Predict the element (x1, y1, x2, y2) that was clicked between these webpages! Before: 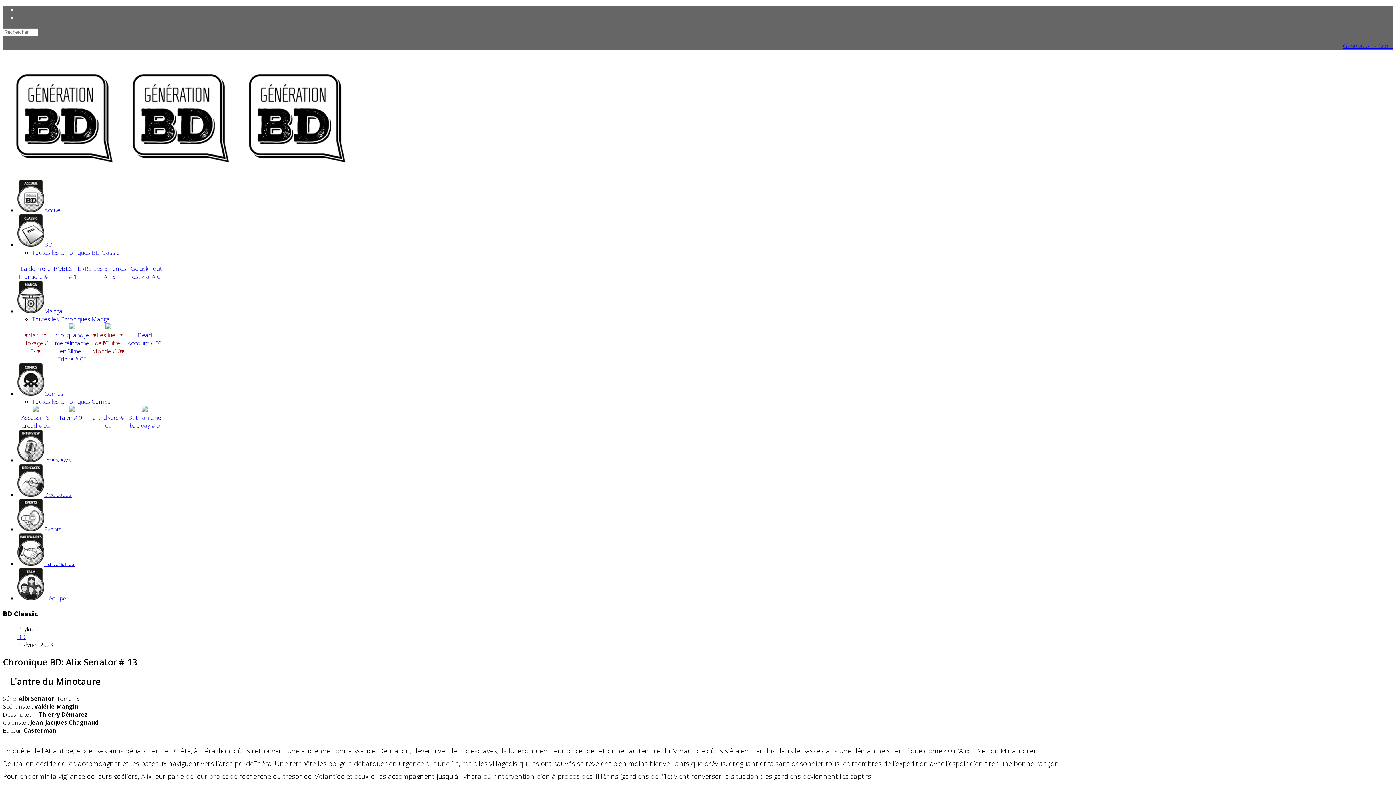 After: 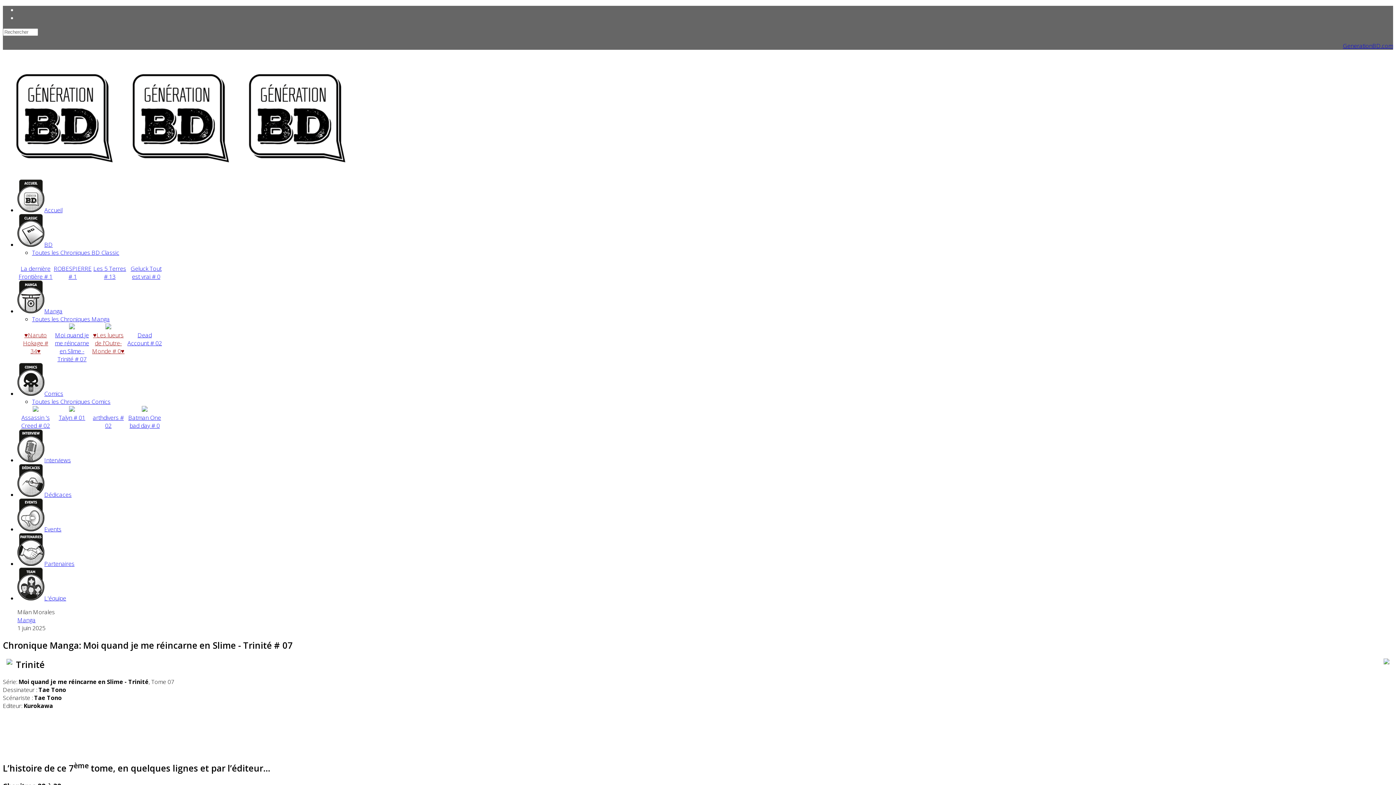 Action: bbox: (65, 323, 78, 331)